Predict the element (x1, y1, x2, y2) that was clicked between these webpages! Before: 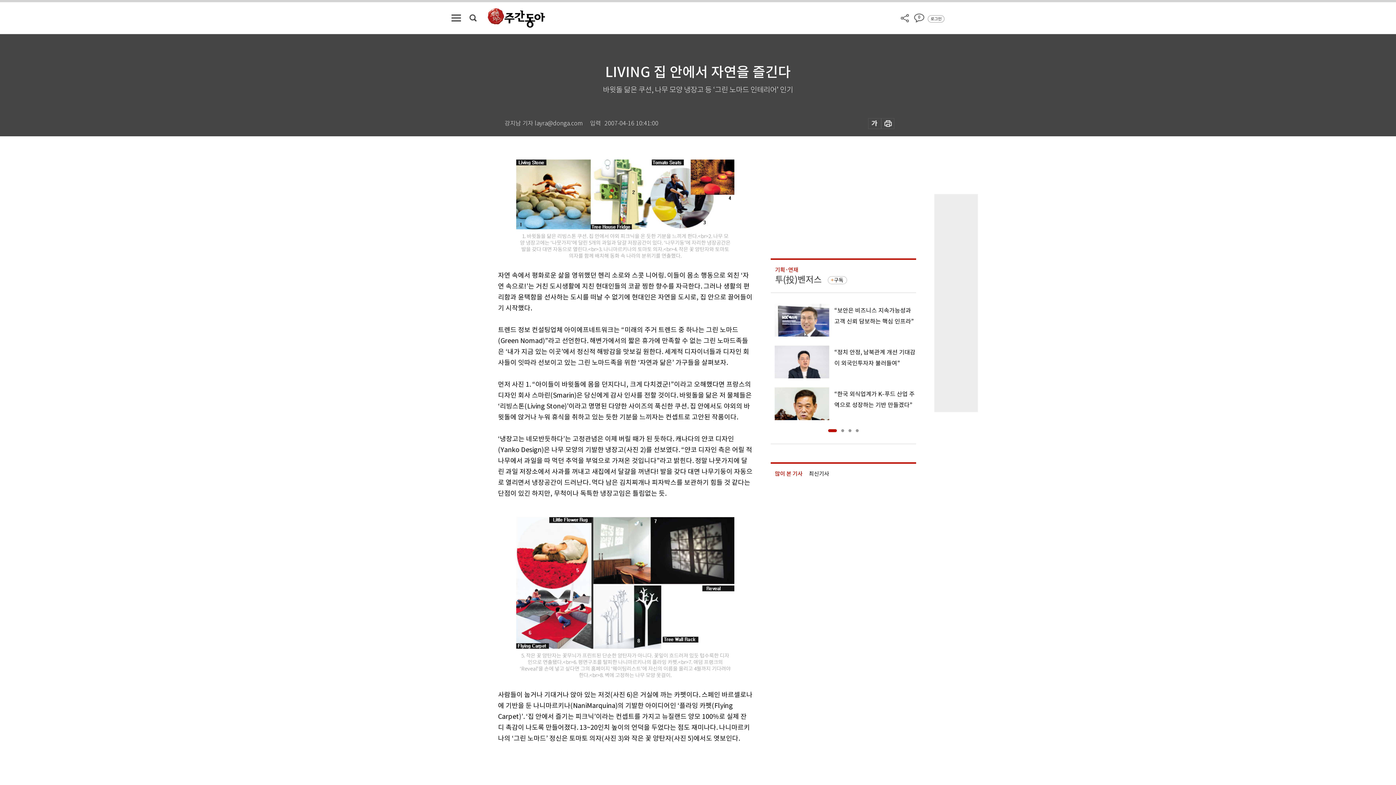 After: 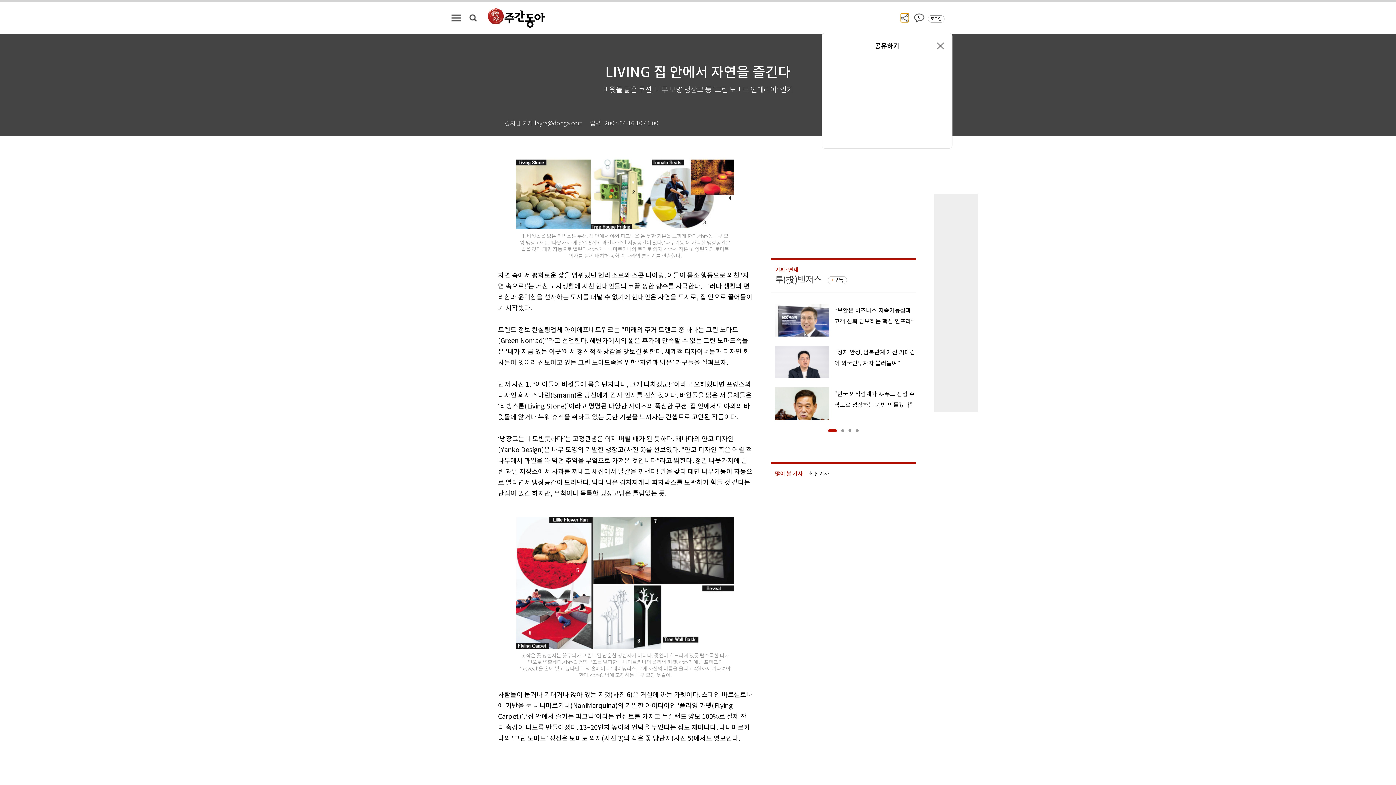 Action: bbox: (901, 13, 909, 22)